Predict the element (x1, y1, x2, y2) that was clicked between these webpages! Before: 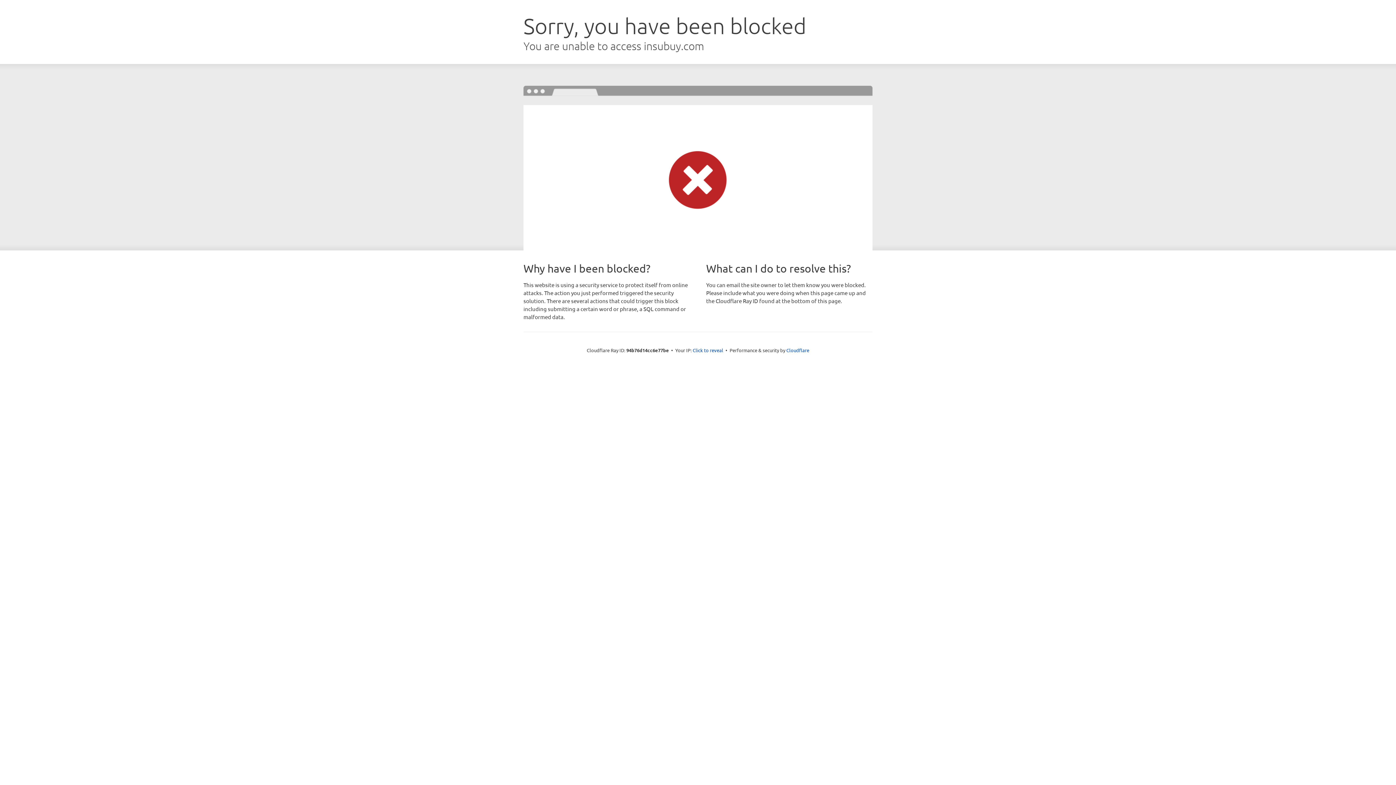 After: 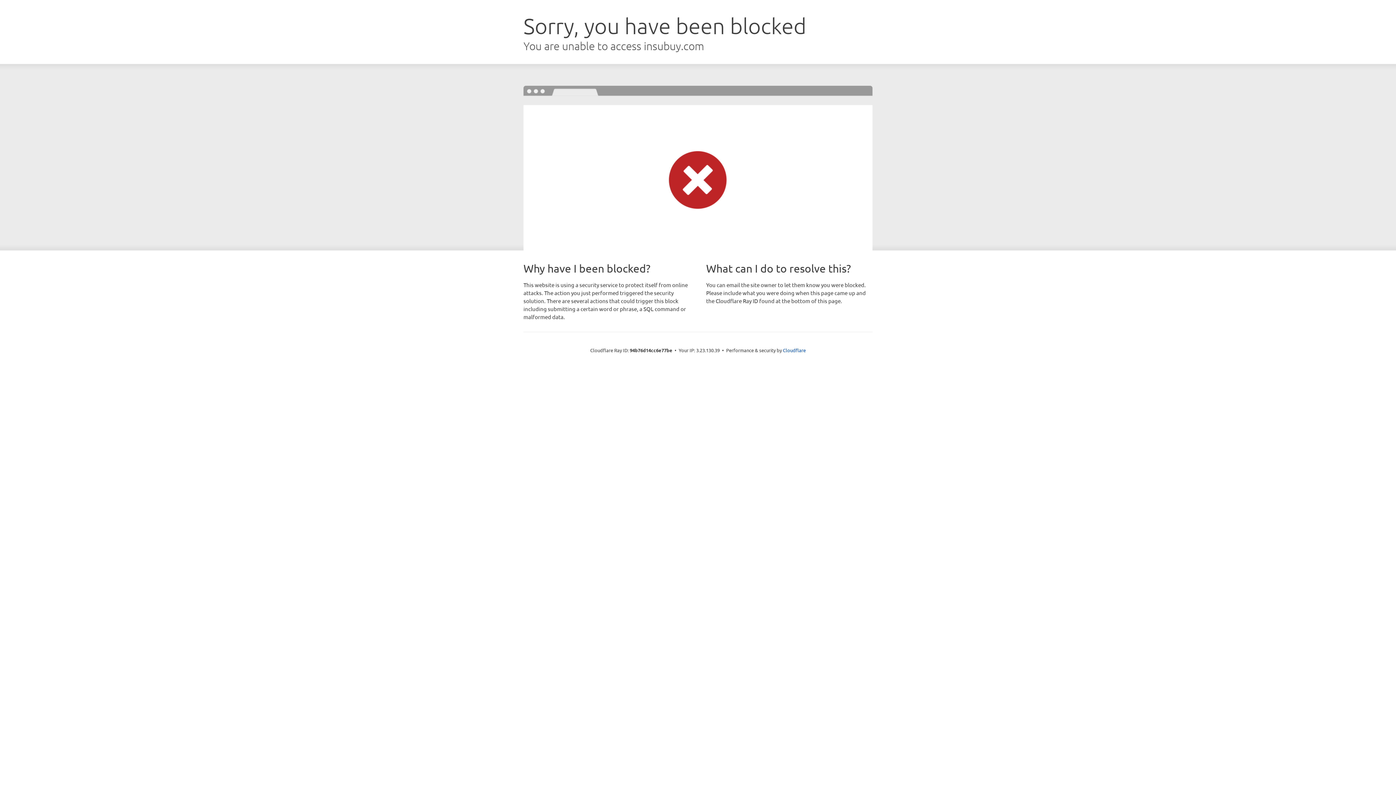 Action: label: Click to reveal bbox: (692, 346, 723, 353)